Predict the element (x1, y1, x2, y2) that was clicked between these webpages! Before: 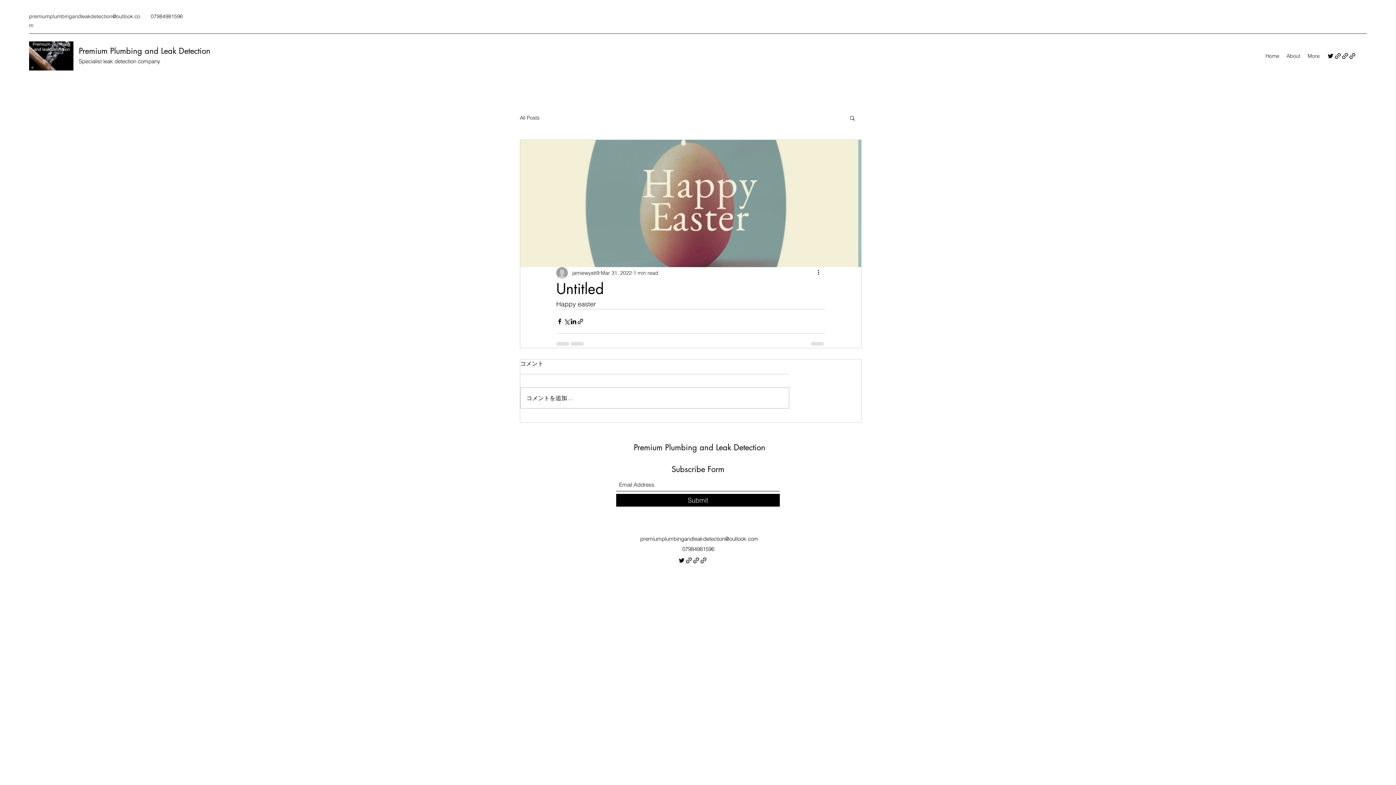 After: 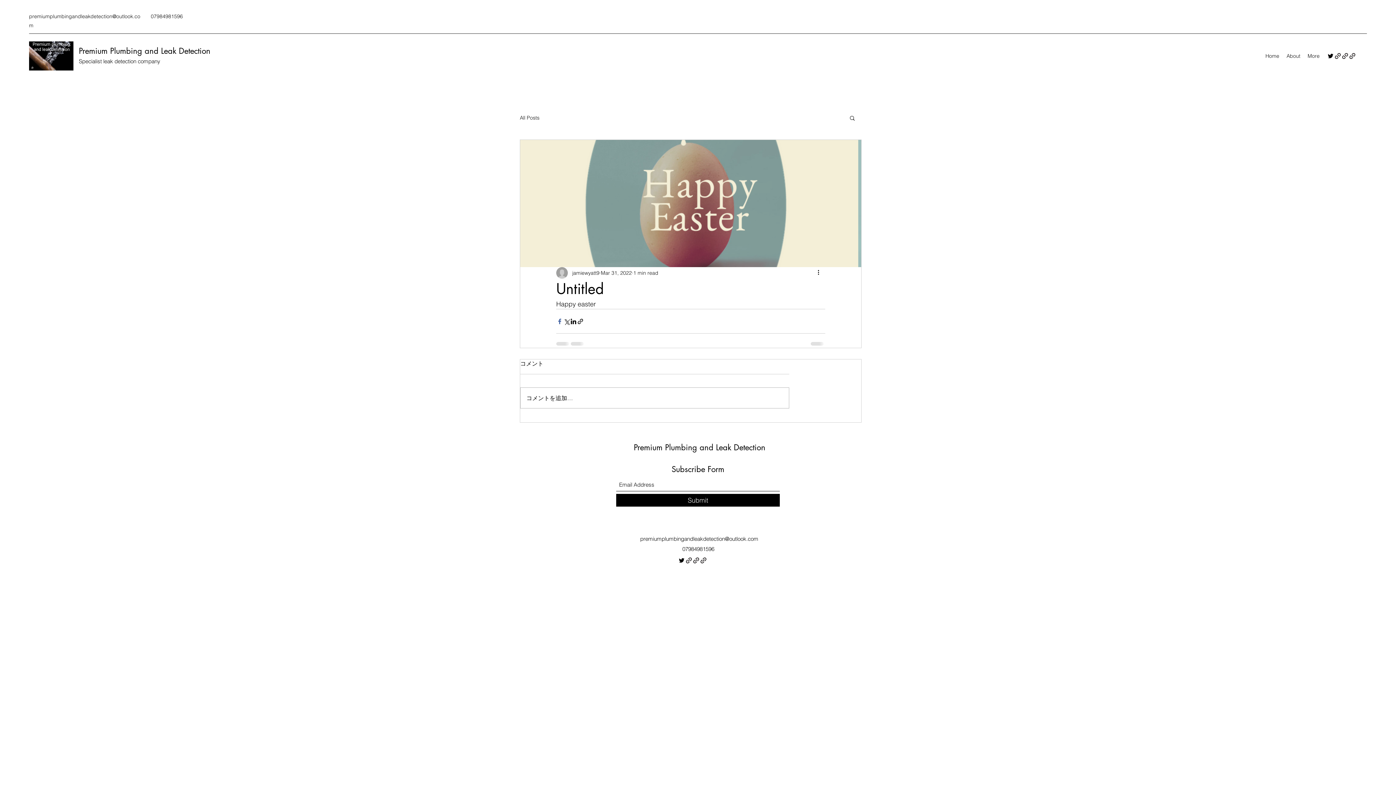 Action: bbox: (556, 318, 563, 324) label: Share via Facebook